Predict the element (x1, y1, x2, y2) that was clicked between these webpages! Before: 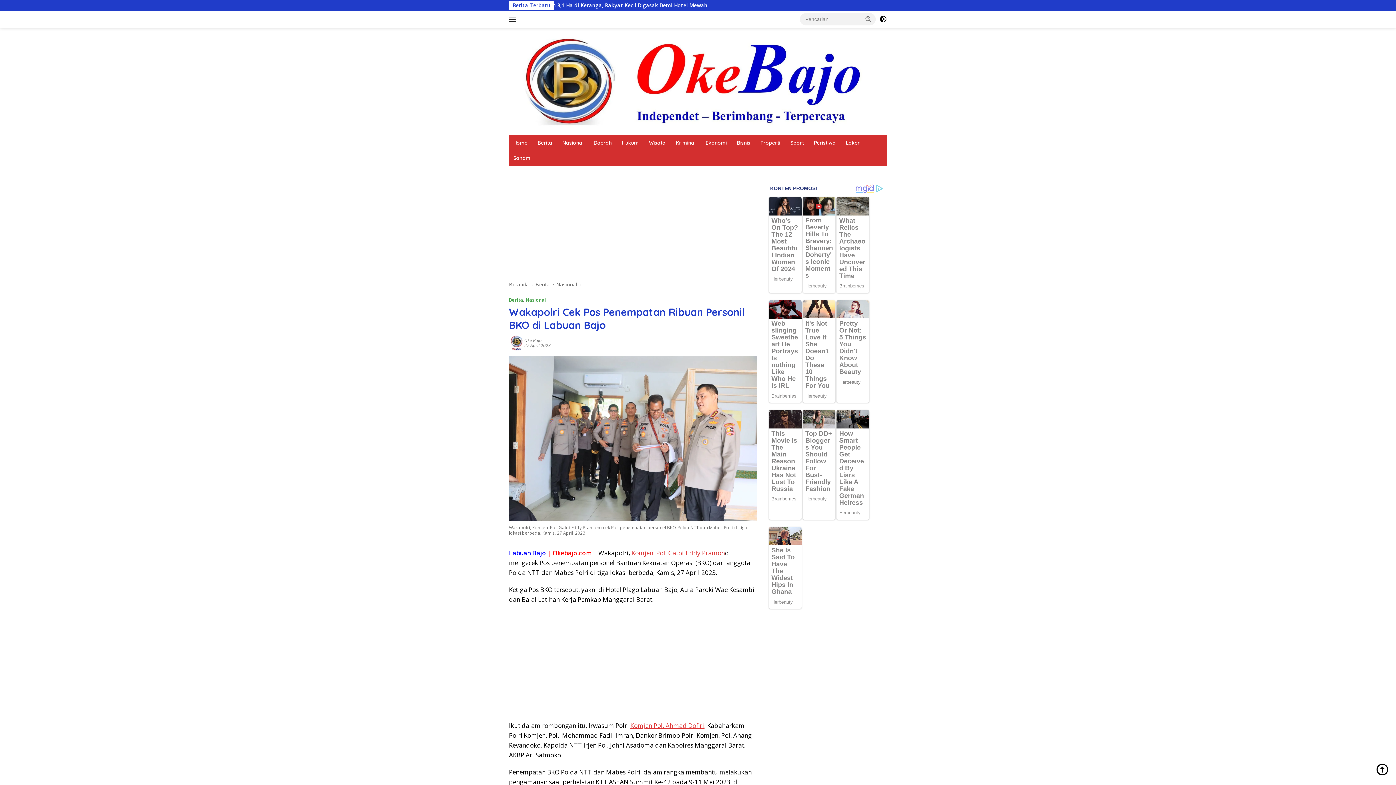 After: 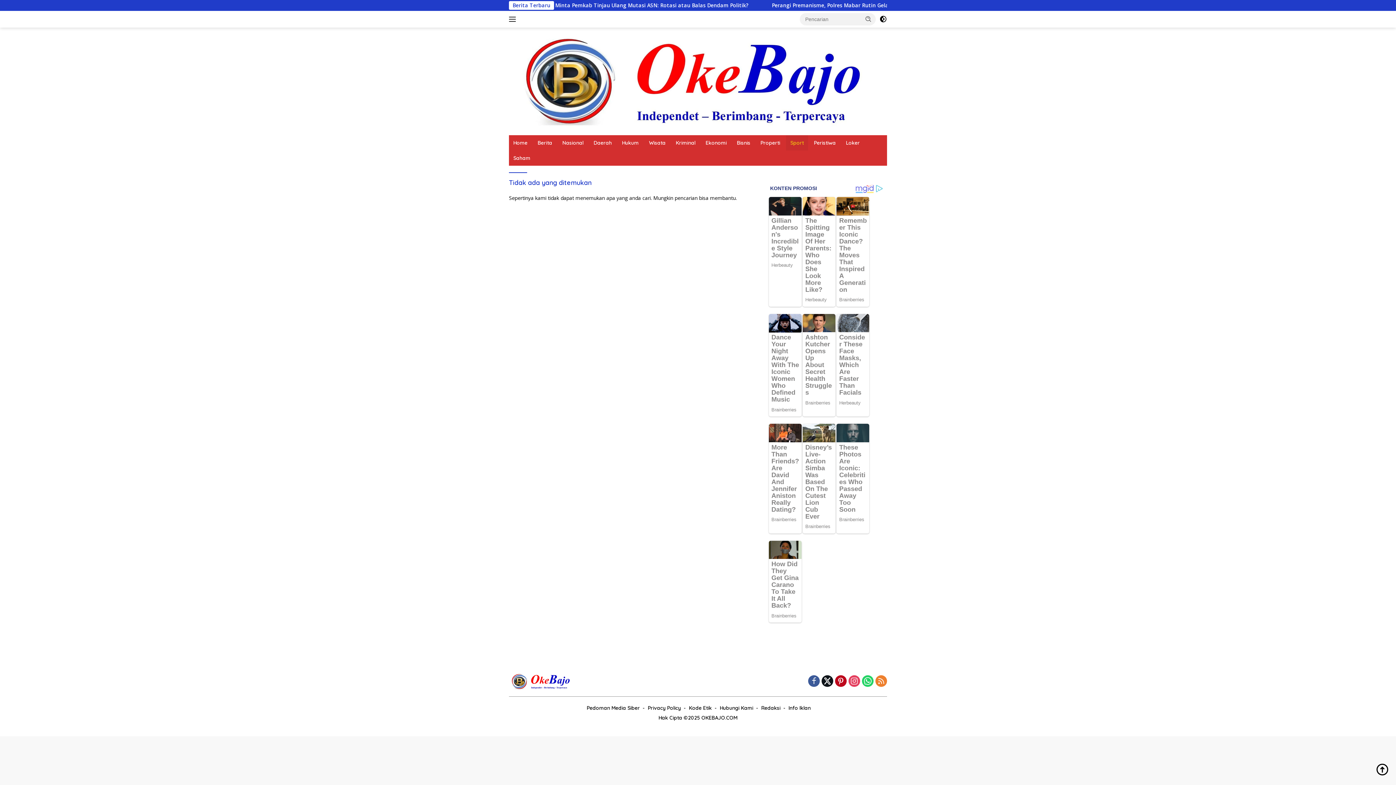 Action: bbox: (786, 135, 808, 150) label: Sport